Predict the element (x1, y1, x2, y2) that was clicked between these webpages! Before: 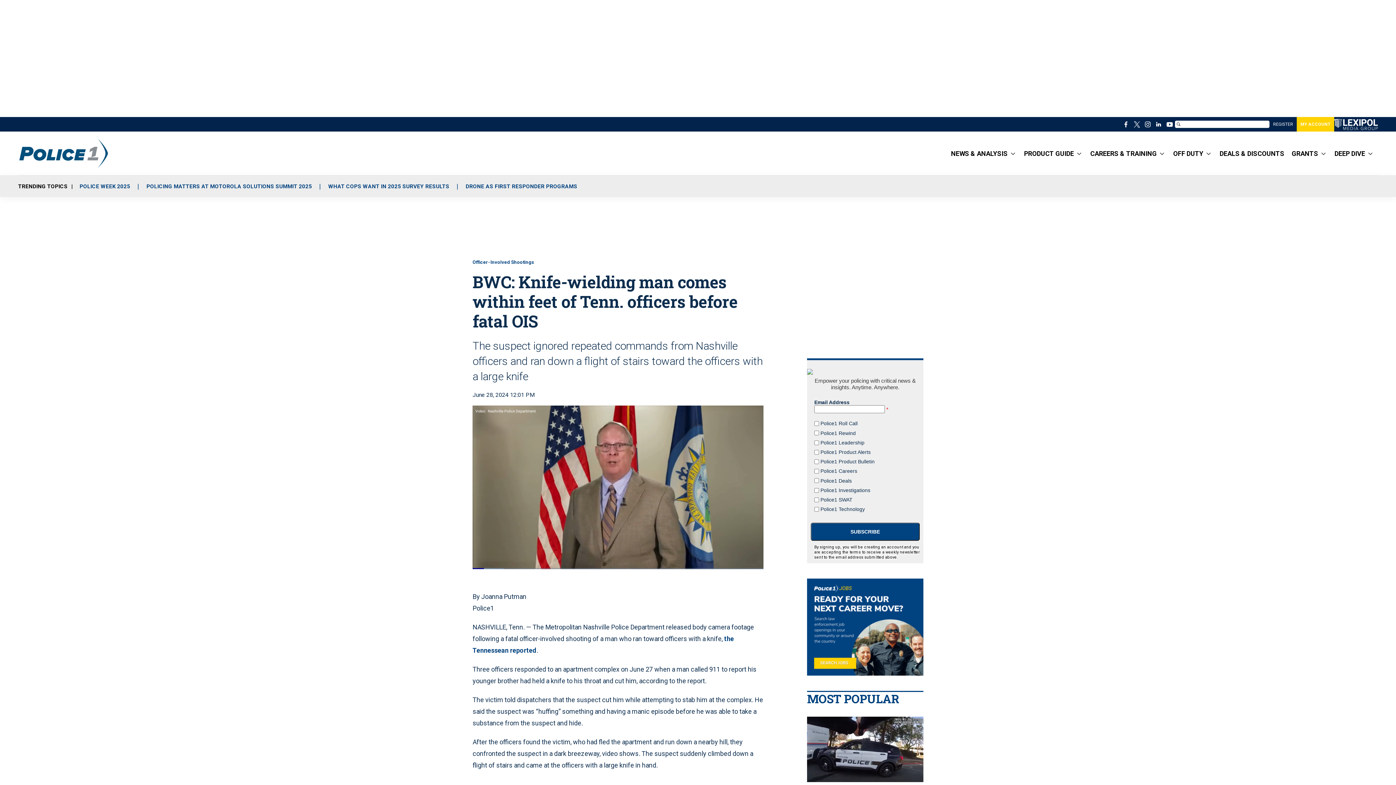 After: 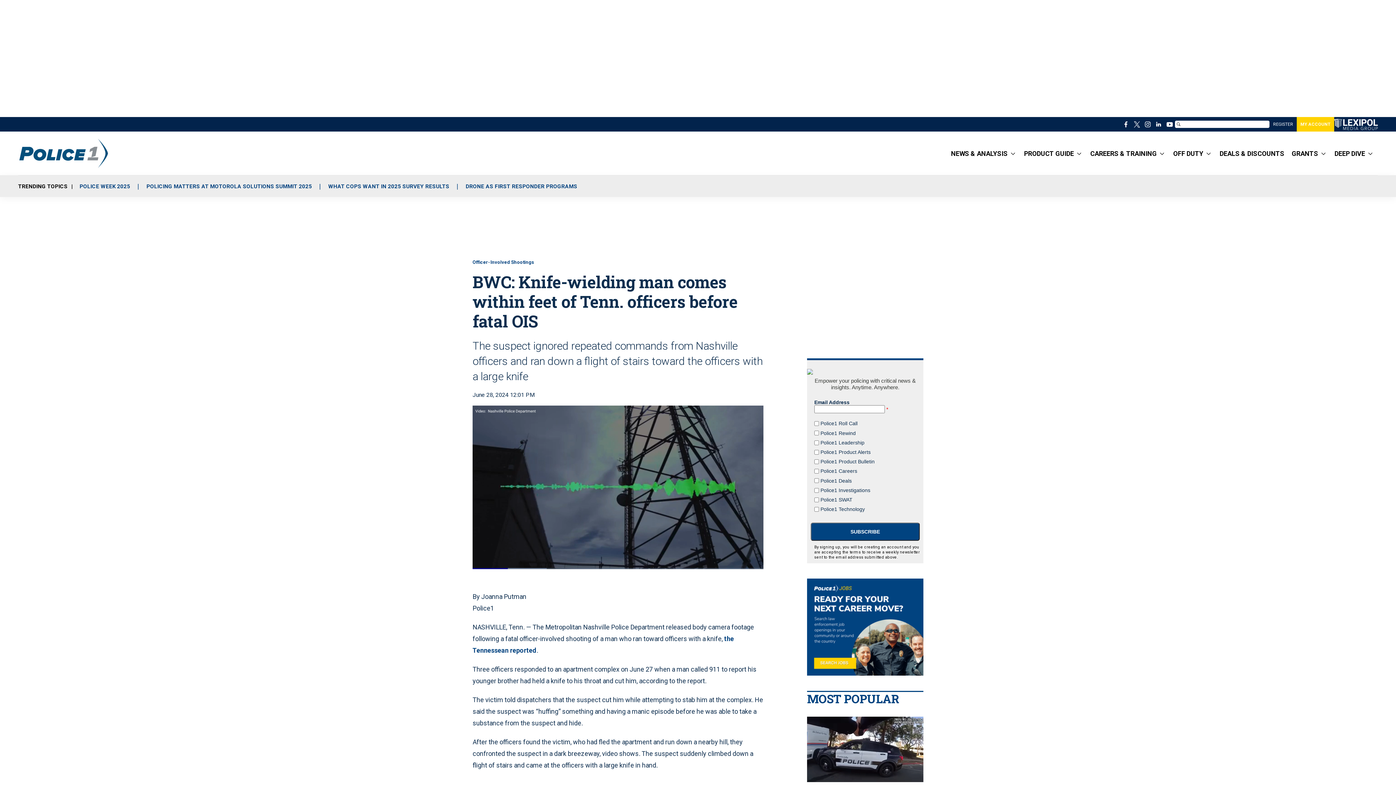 Action: bbox: (79, 183, 130, 191) label: POLICE WEEK 2025